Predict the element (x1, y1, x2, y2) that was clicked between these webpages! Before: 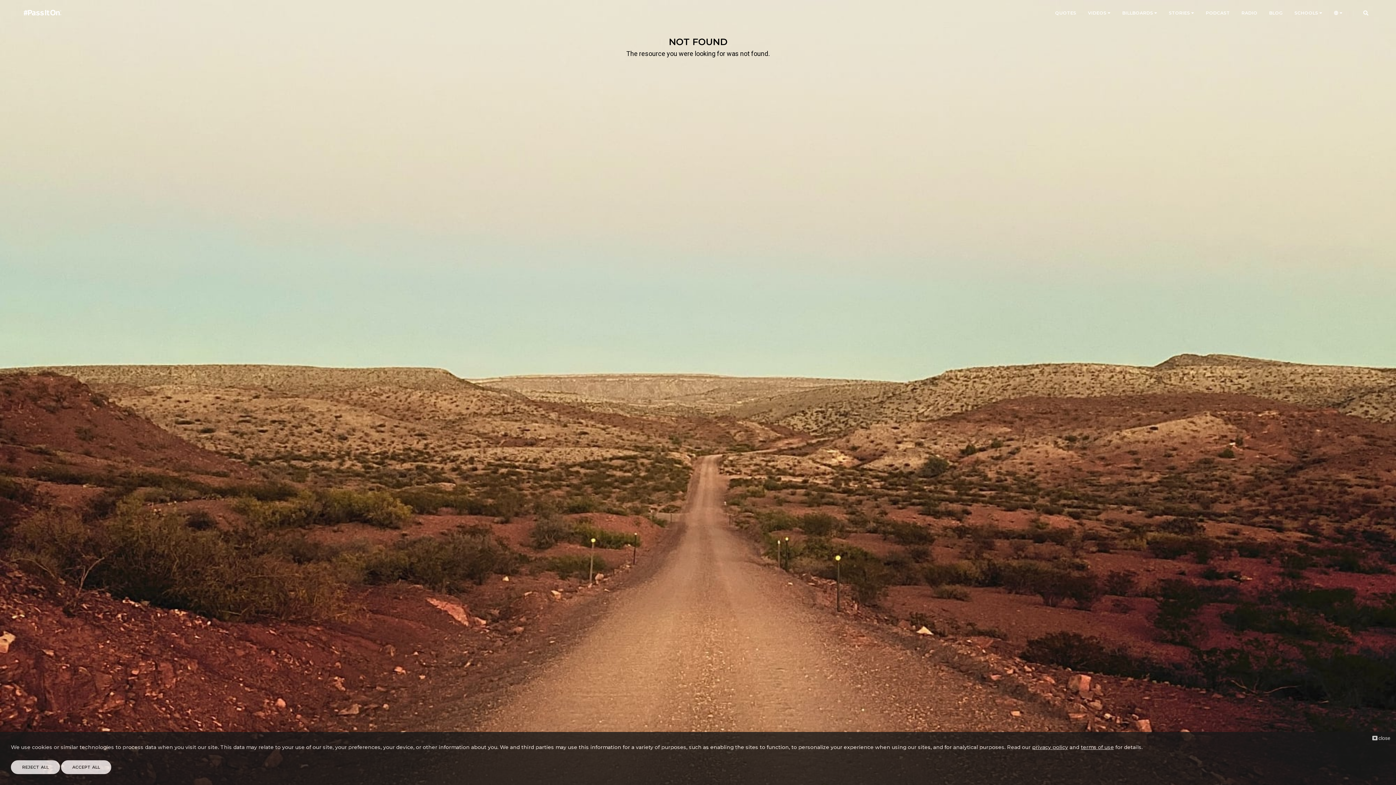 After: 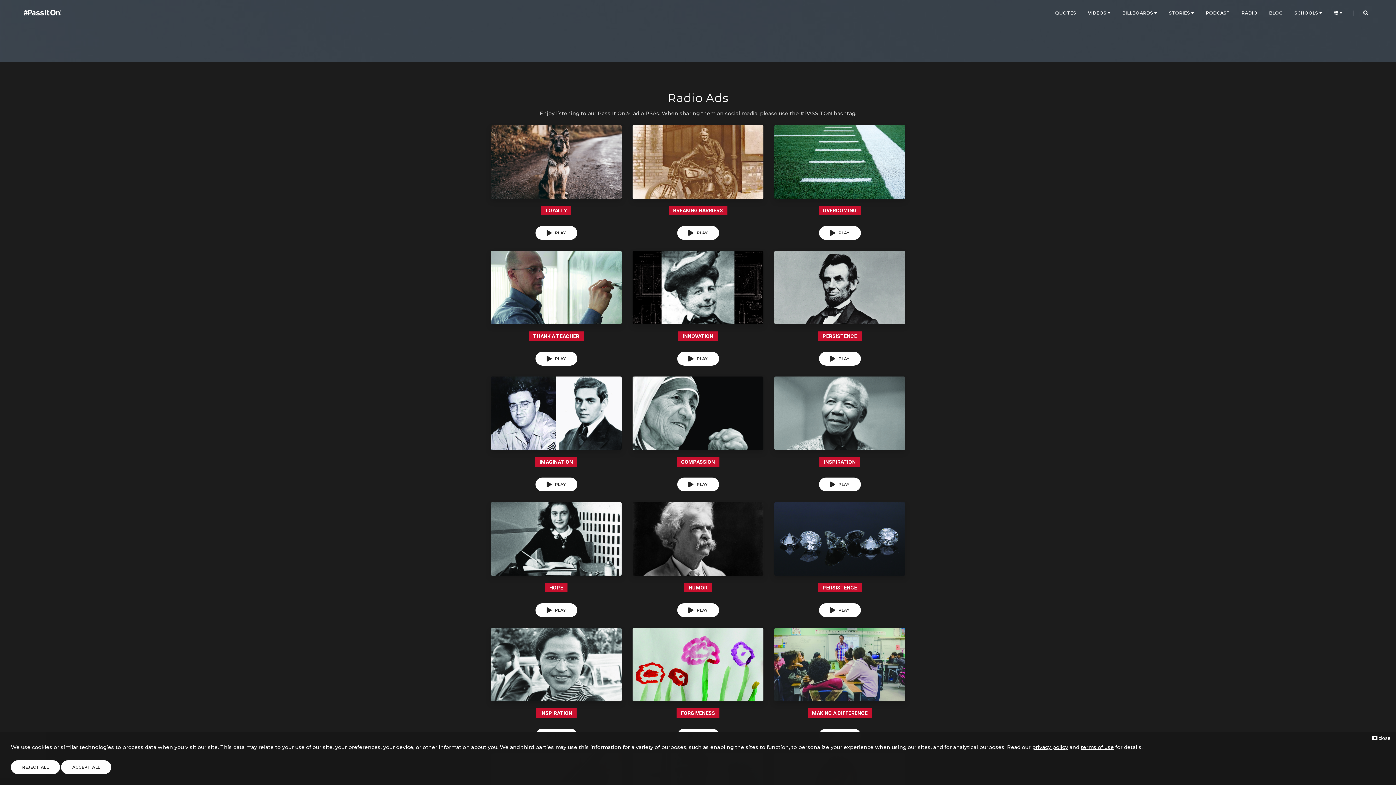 Action: label: RADIO bbox: (1241, 0, 1257, 26)